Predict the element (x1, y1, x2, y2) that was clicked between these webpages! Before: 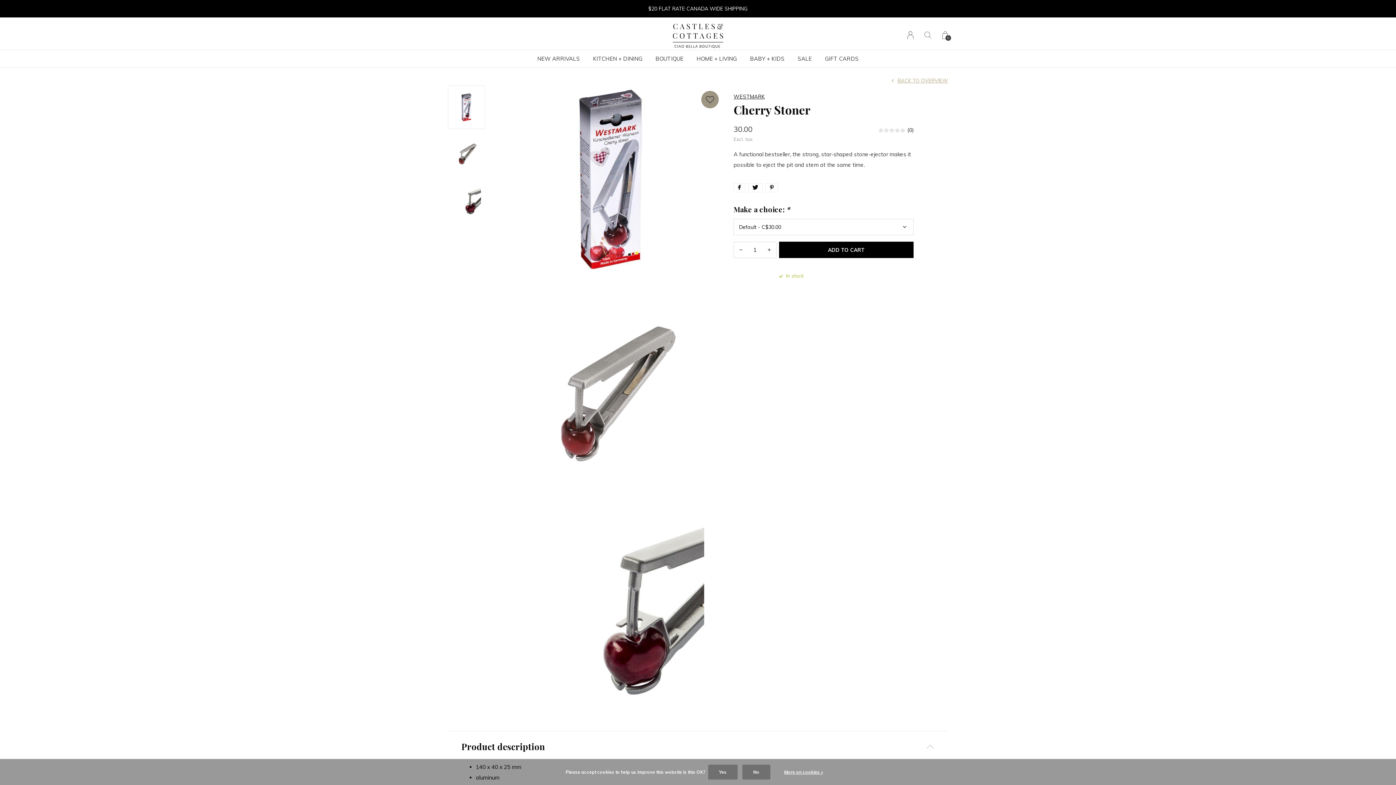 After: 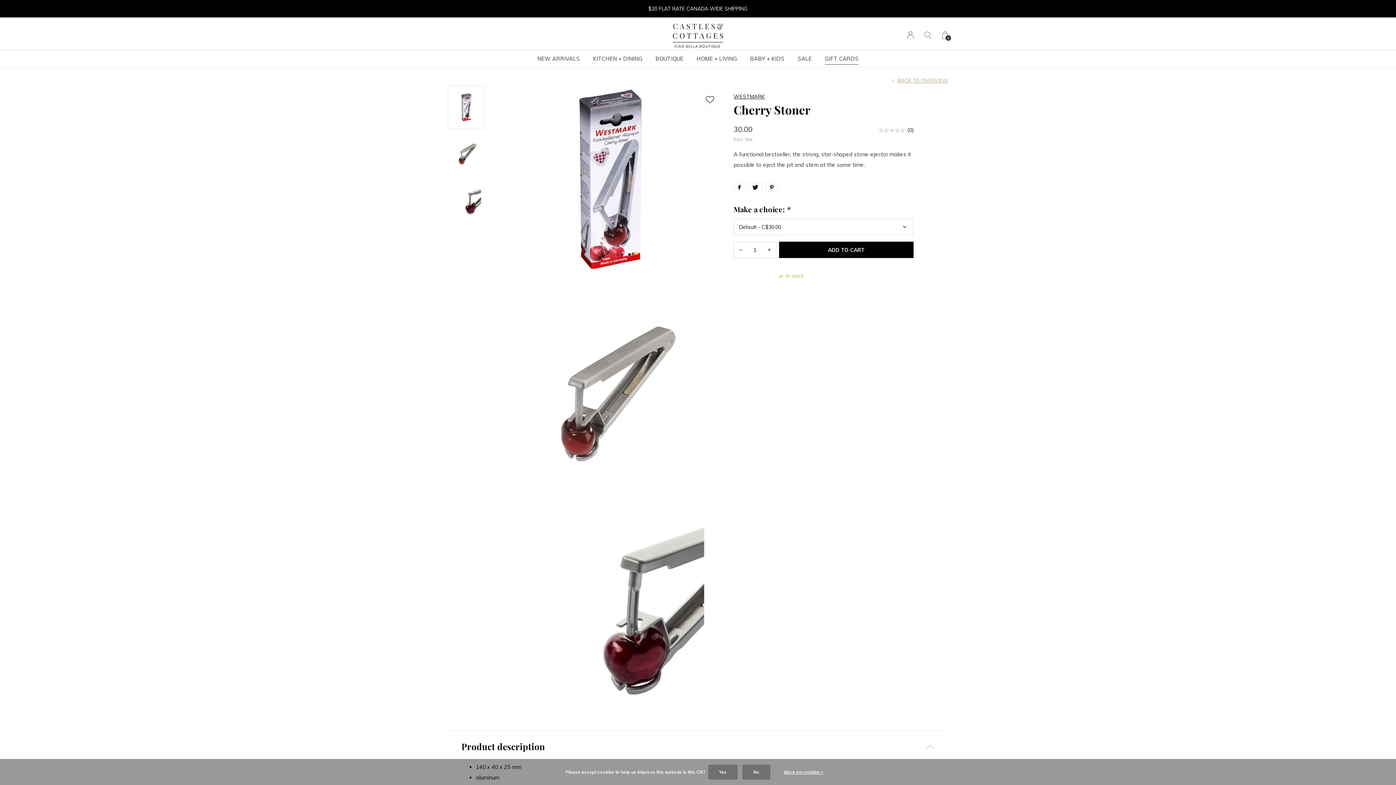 Action: label: GIFT CARDS bbox: (825, 53, 858, 64)